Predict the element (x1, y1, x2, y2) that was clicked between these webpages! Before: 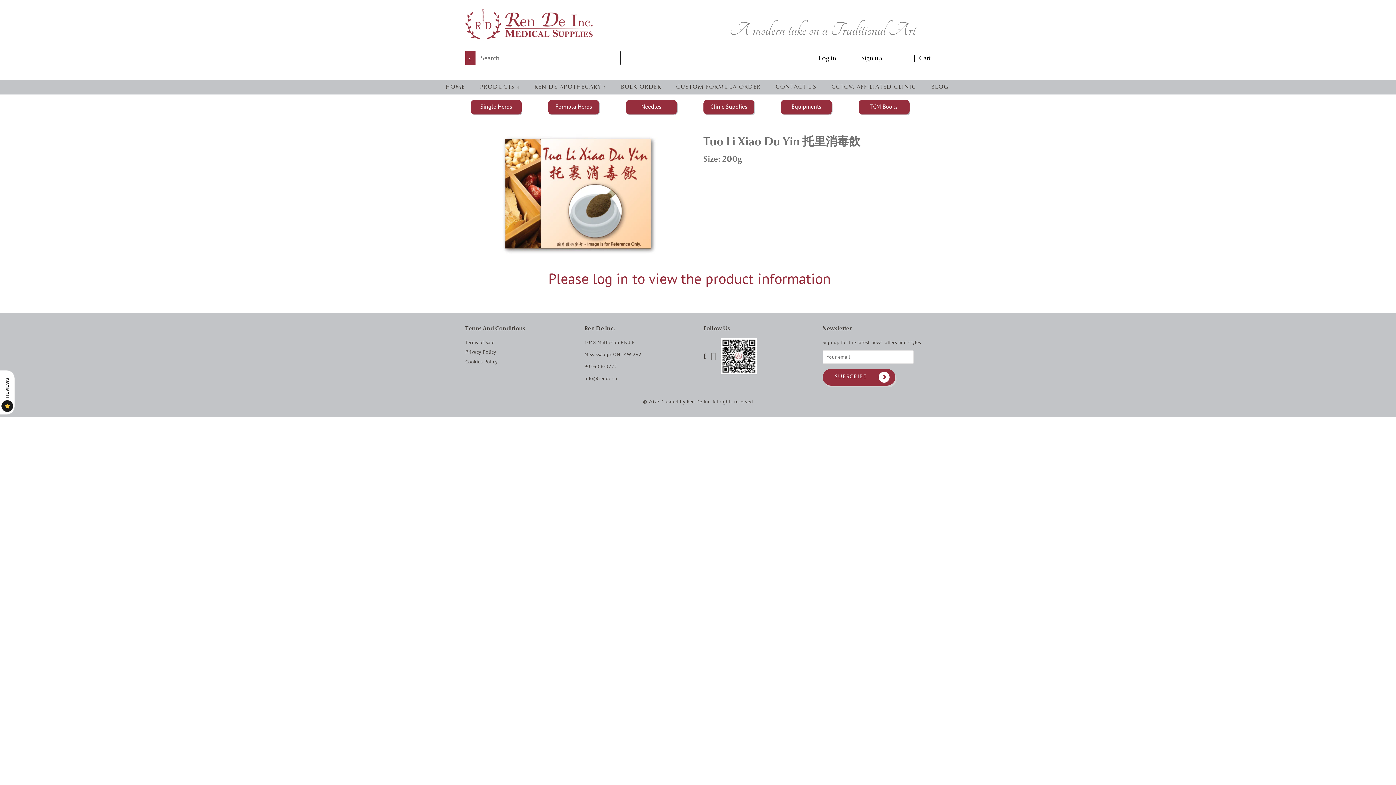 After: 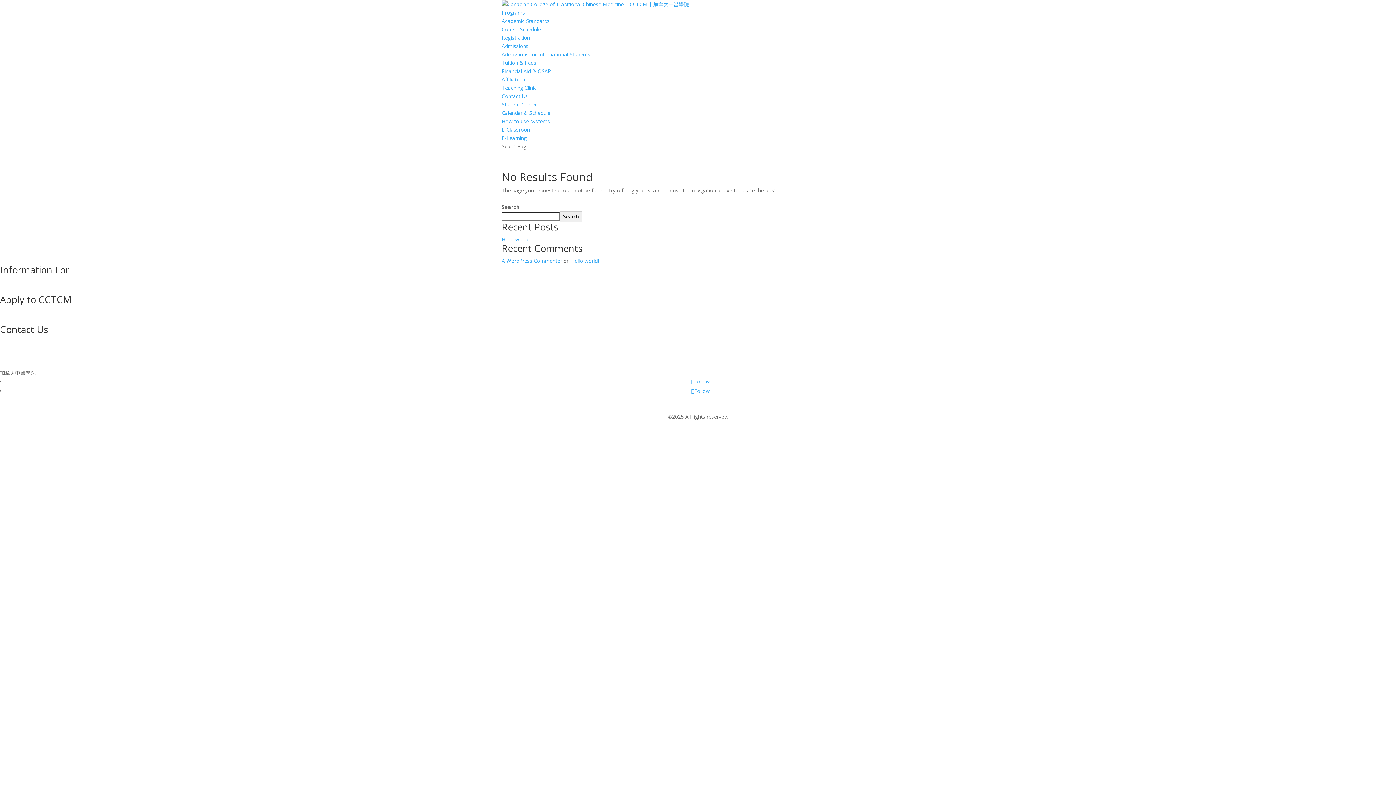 Action: bbox: (826, 79, 923, 94) label: CCTCM AFFILIATED CLINIC